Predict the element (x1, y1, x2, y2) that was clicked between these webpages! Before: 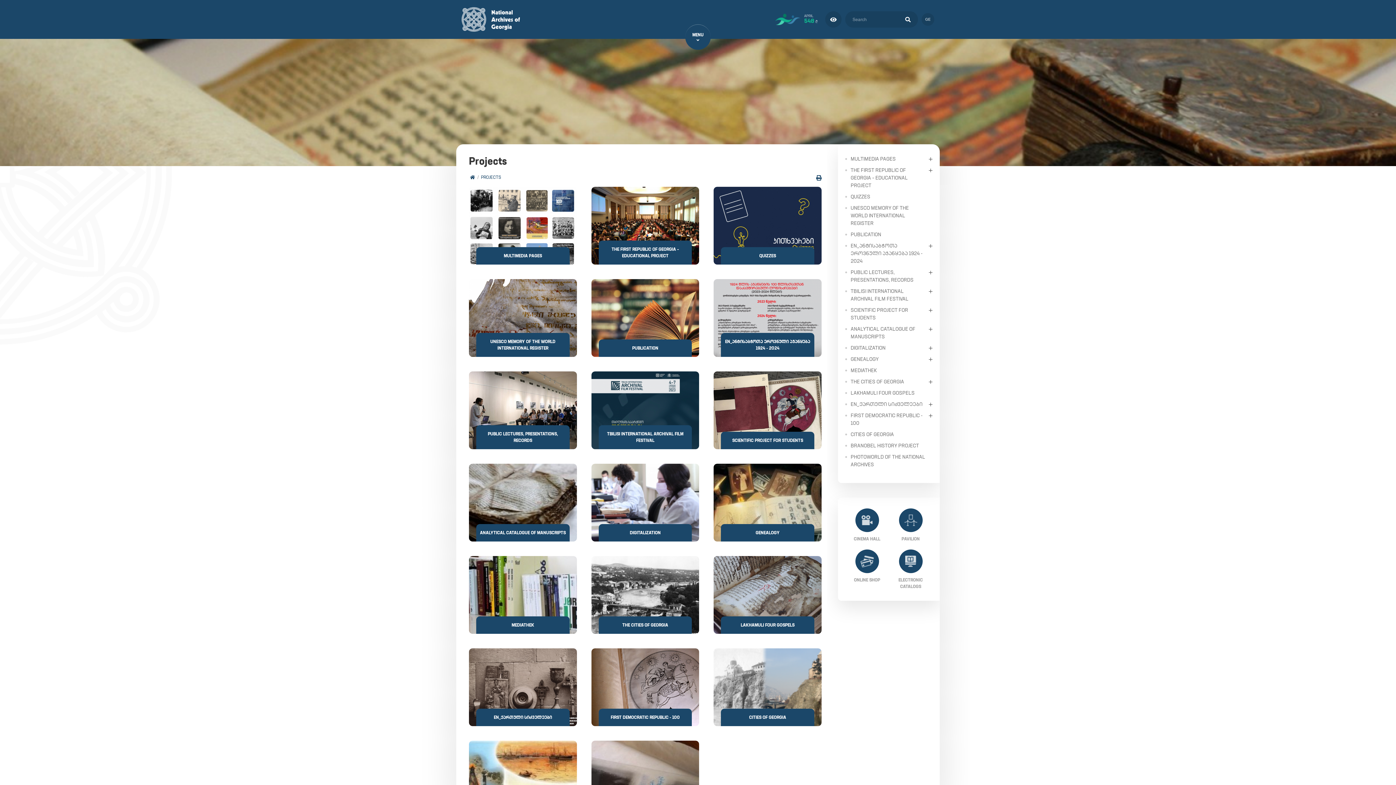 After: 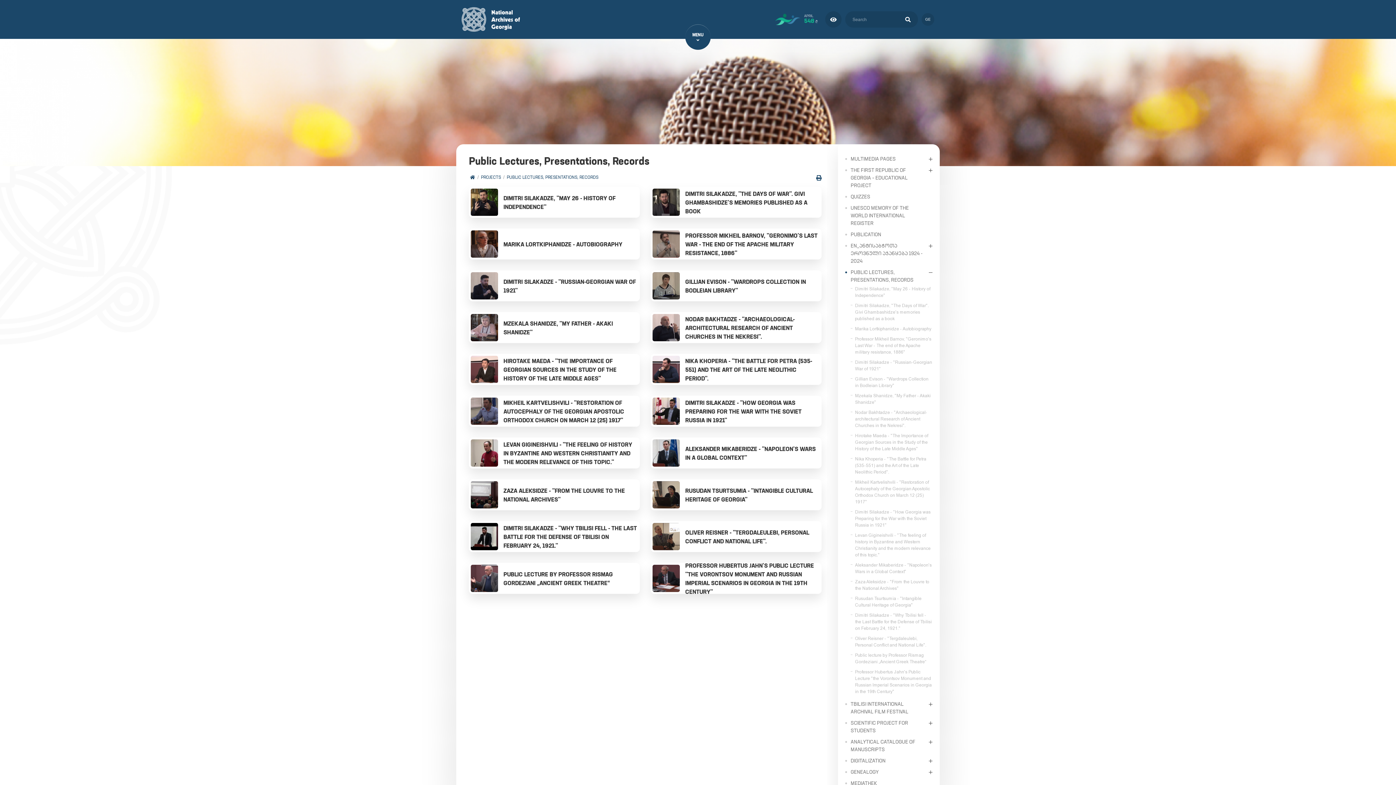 Action: label: PUBLIC LECTURES, PRESENTATIONS, RECORDS bbox: (850, 268, 925, 284)